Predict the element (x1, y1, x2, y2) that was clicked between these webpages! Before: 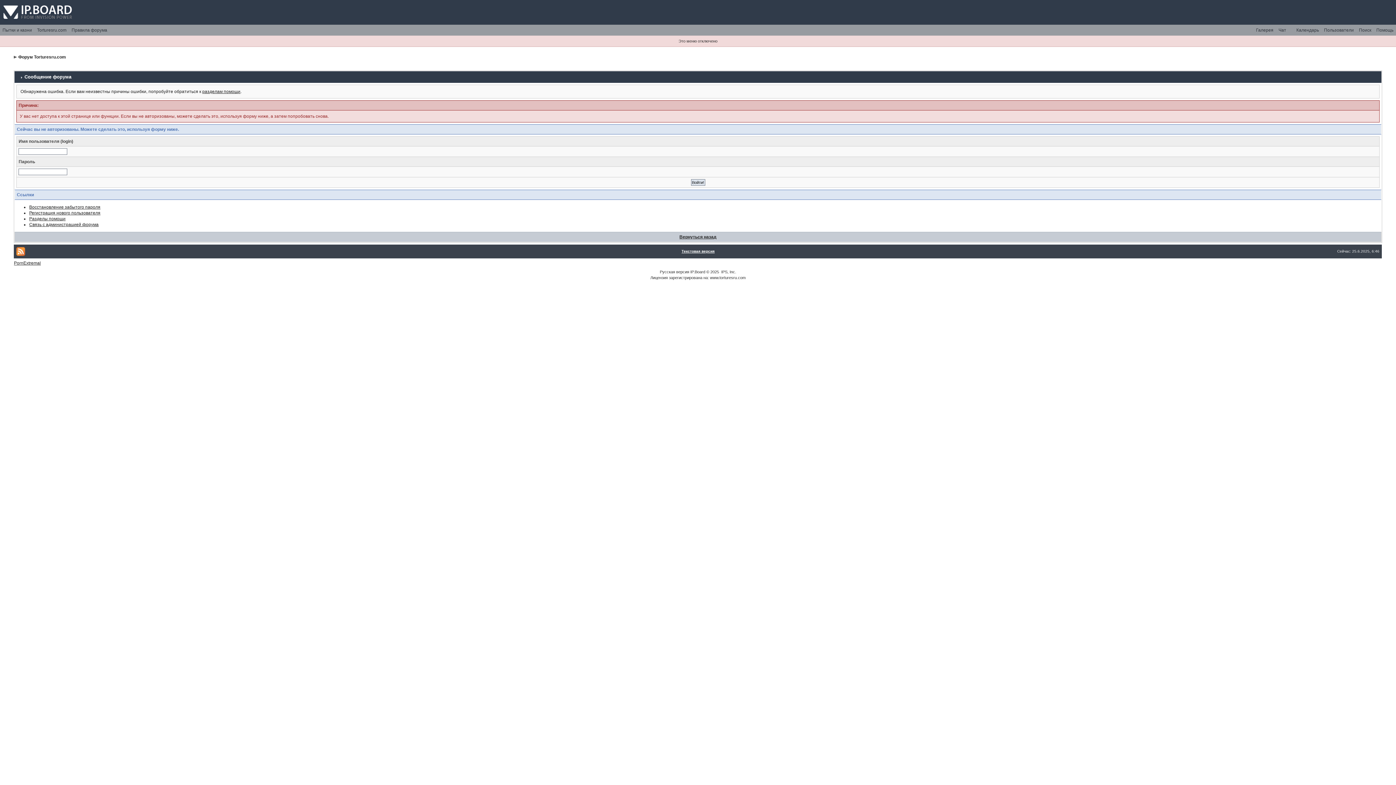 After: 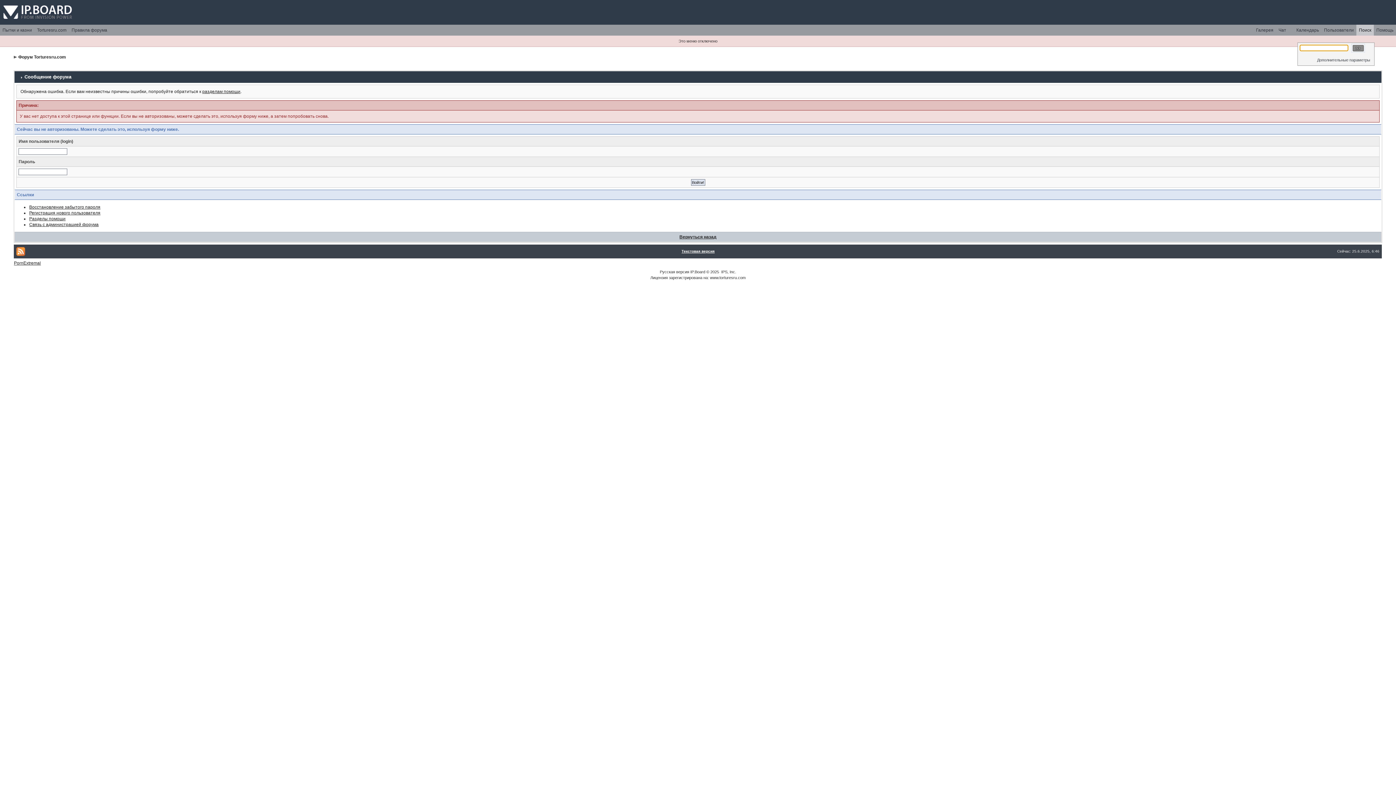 Action: bbox: (1356, 24, 1374, 35) label: Поиск